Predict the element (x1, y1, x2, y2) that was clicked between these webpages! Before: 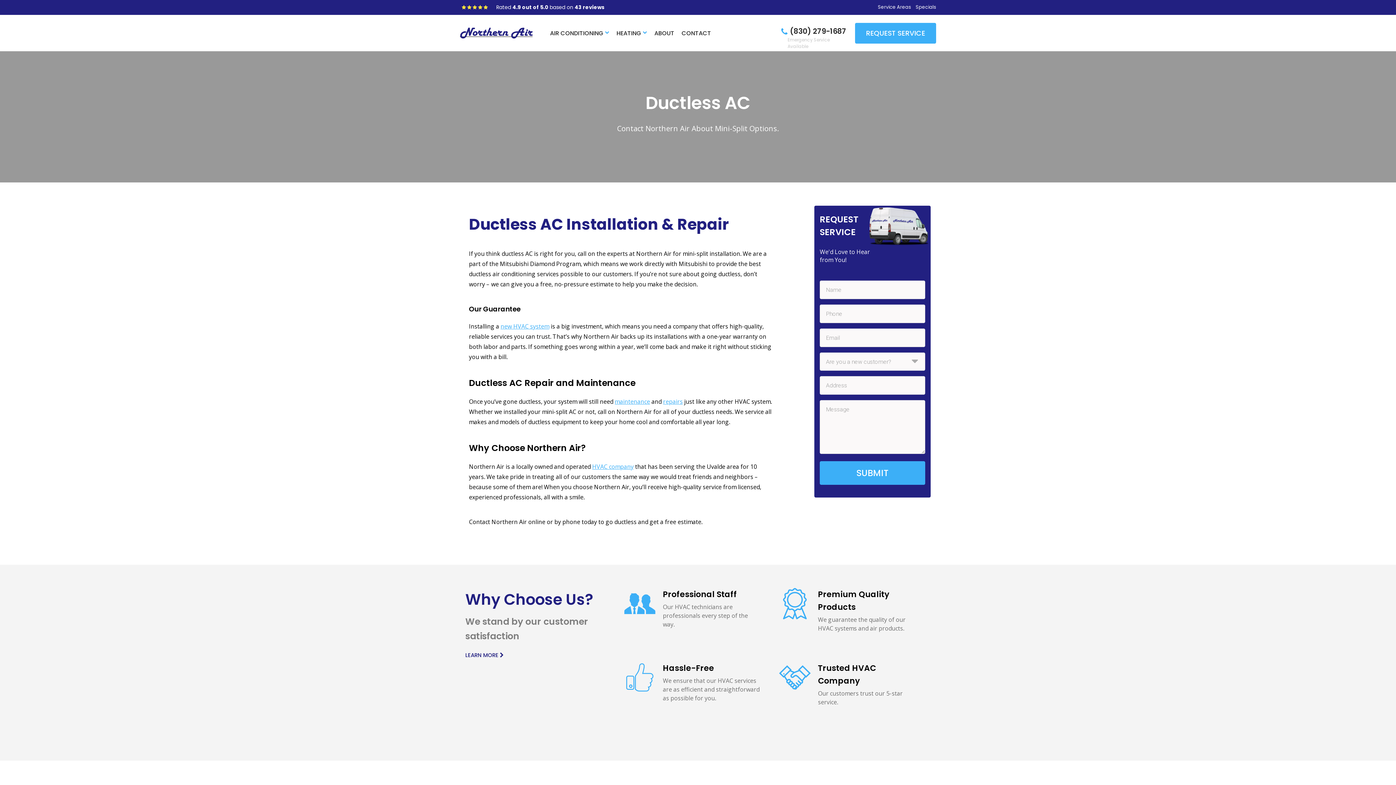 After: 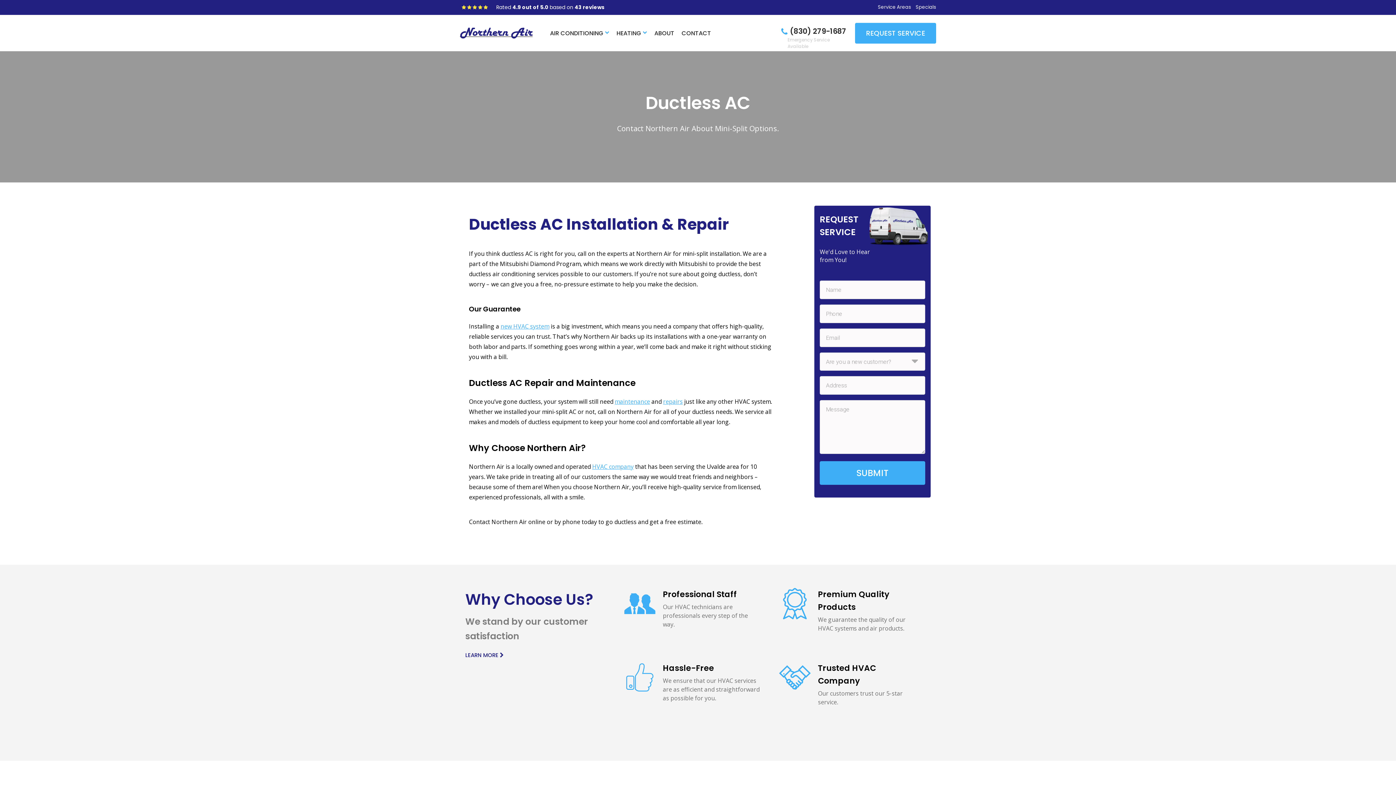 Action: label:  (830) 279-1687 bbox: (781, 25, 846, 37)